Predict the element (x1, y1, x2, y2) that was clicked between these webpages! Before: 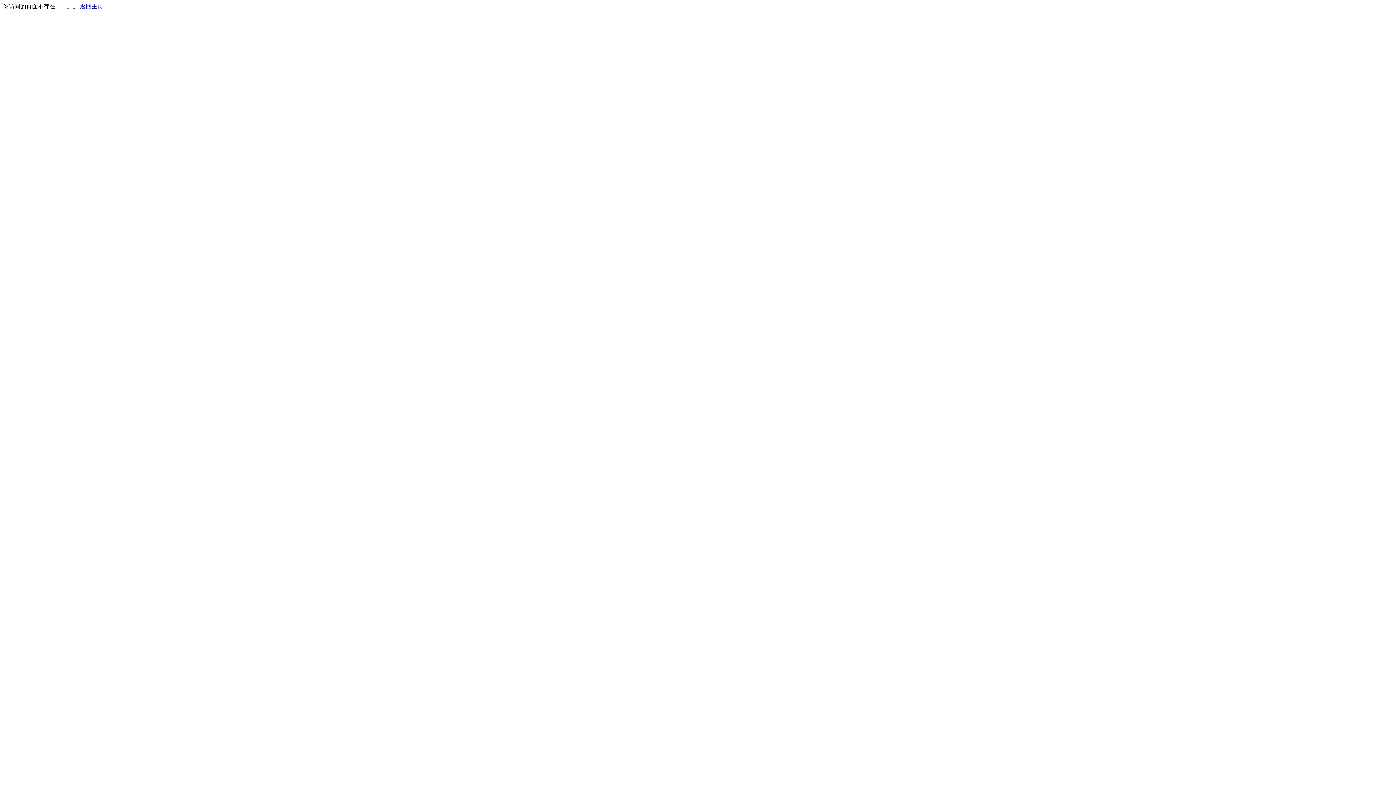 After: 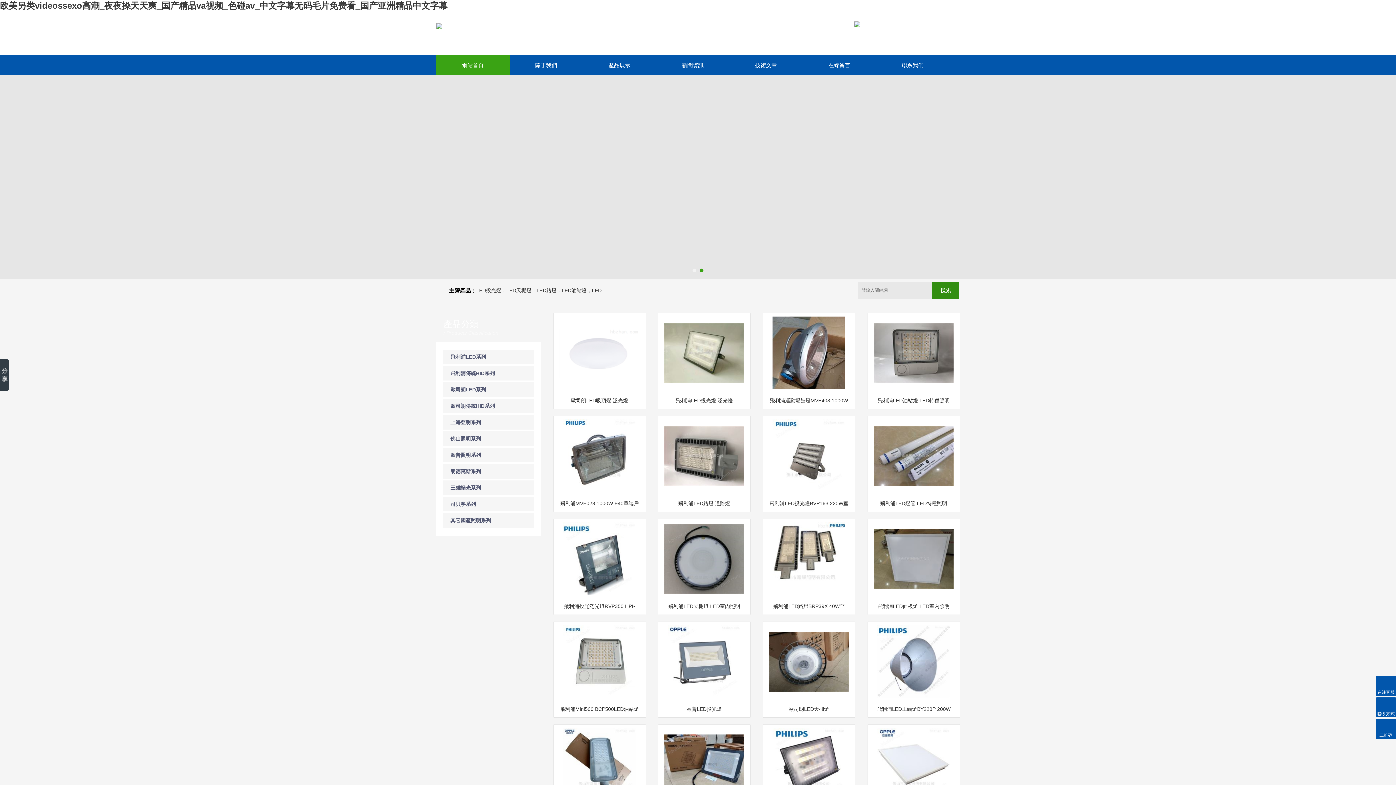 Action: label: 返回主页 bbox: (80, 3, 103, 9)